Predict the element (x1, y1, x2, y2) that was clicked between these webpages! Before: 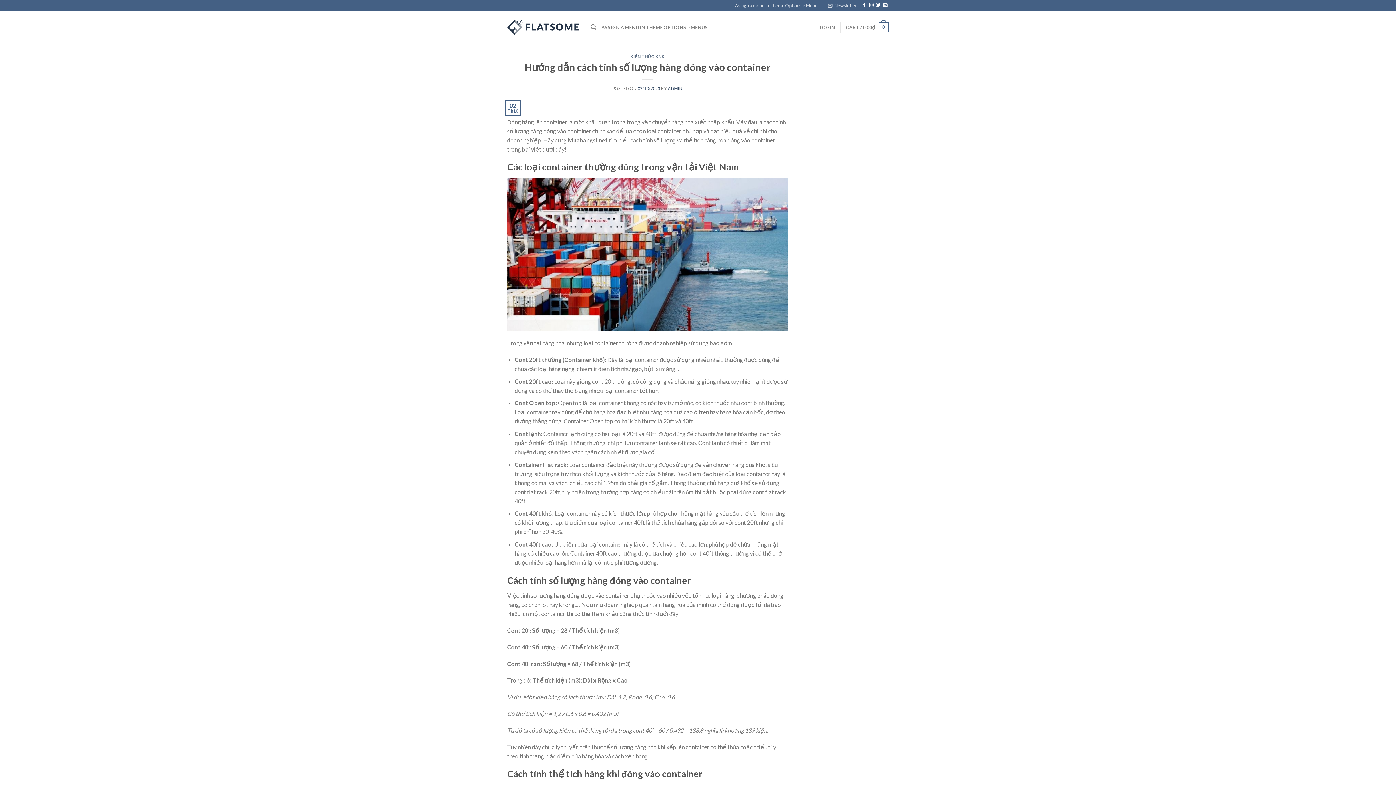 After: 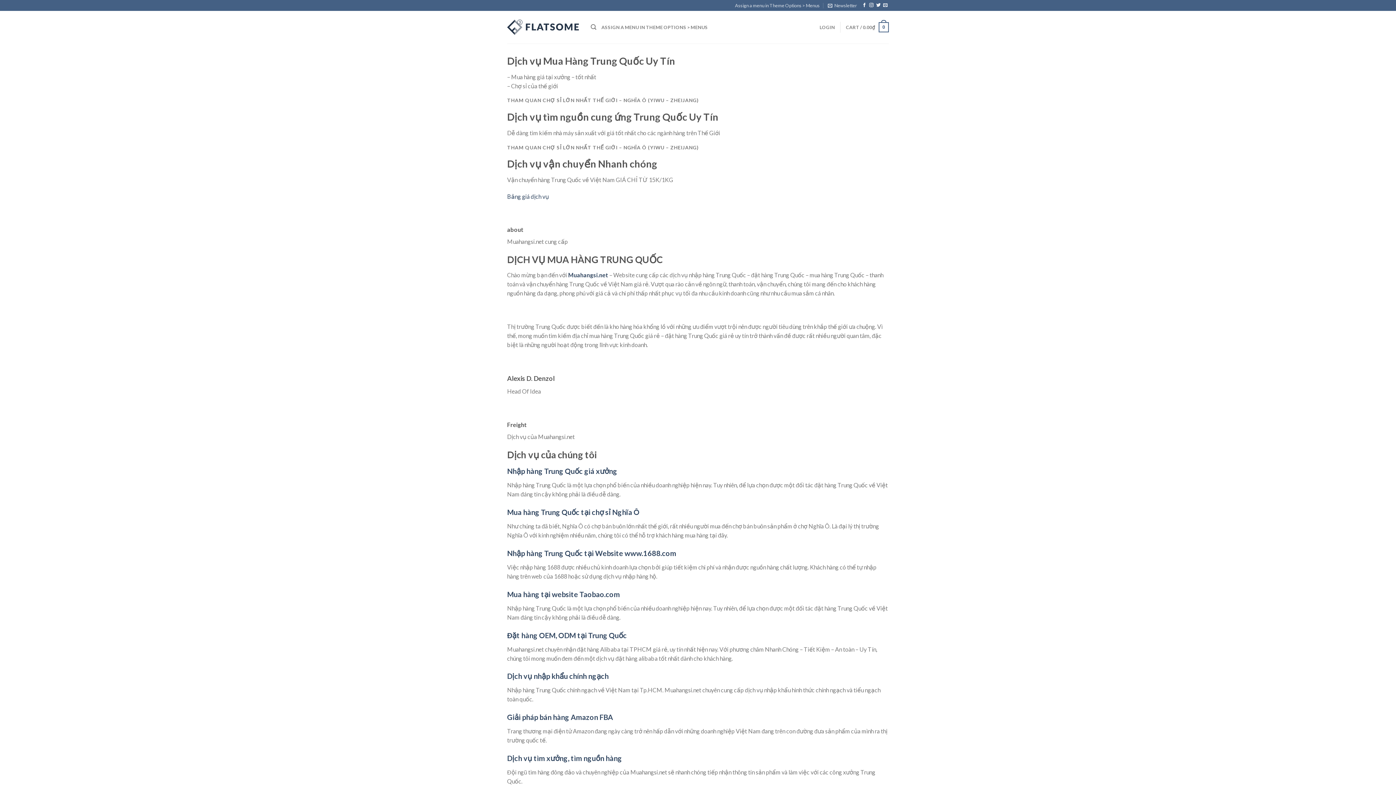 Action: bbox: (507, 19, 580, 34)